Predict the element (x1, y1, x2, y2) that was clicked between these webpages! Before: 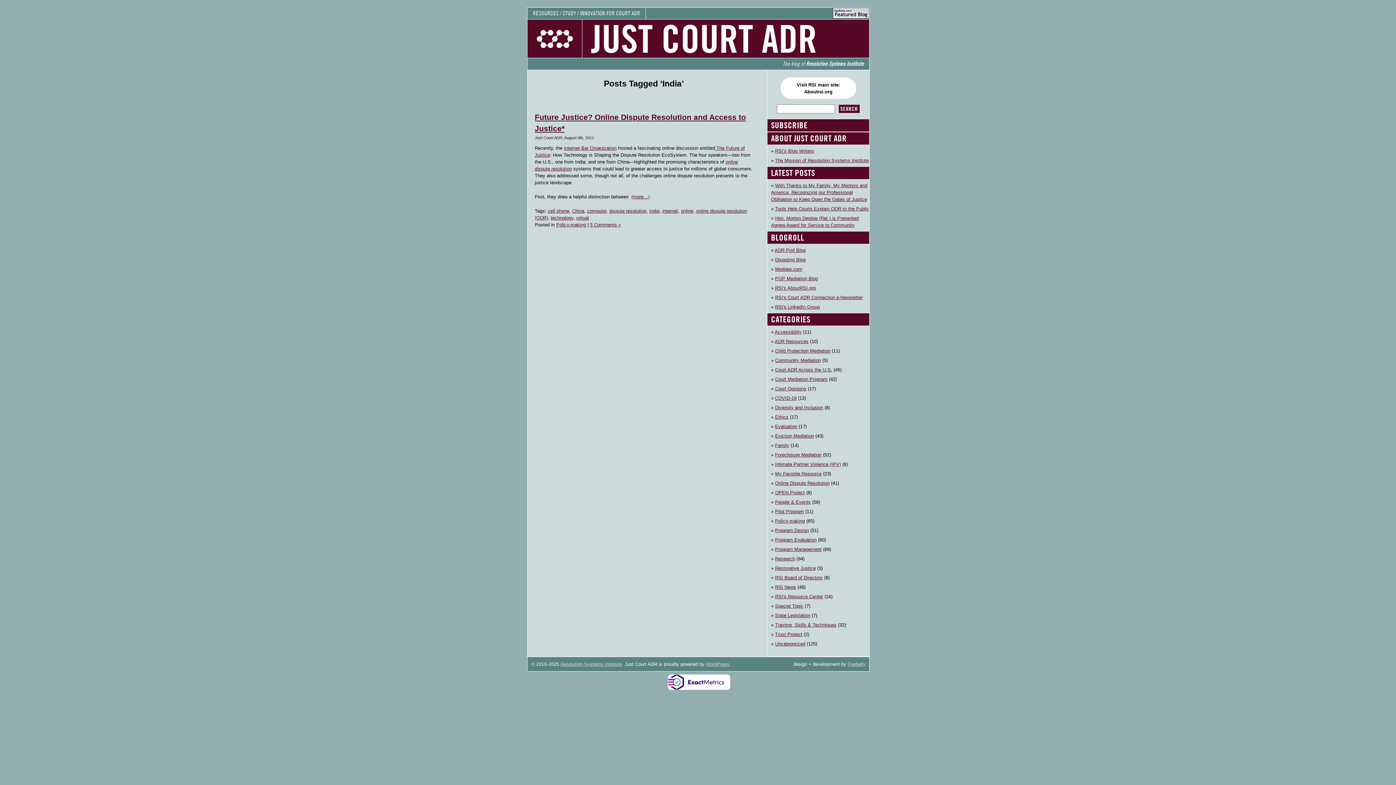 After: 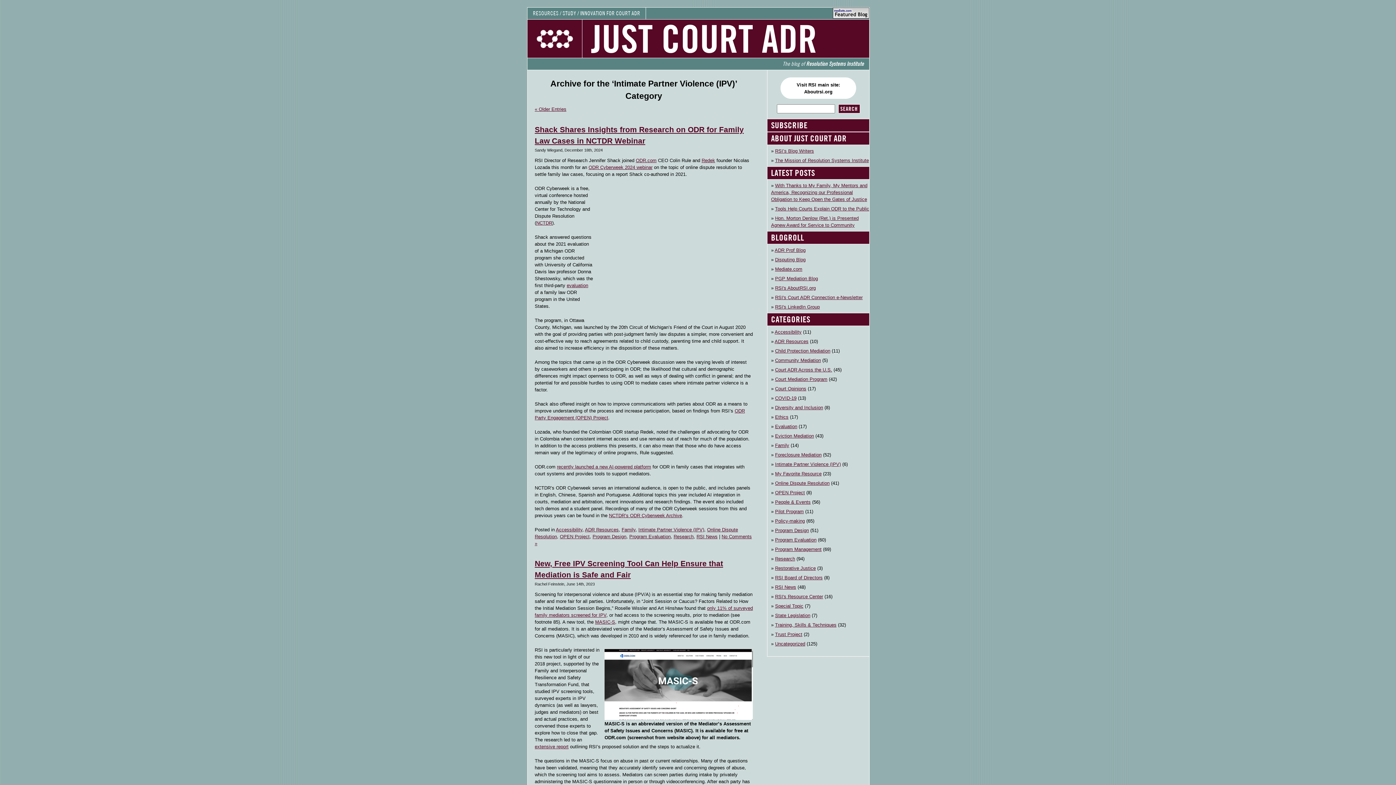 Action: bbox: (775, 459, 841, 469) label: Intimate Partner Violence (IPV)